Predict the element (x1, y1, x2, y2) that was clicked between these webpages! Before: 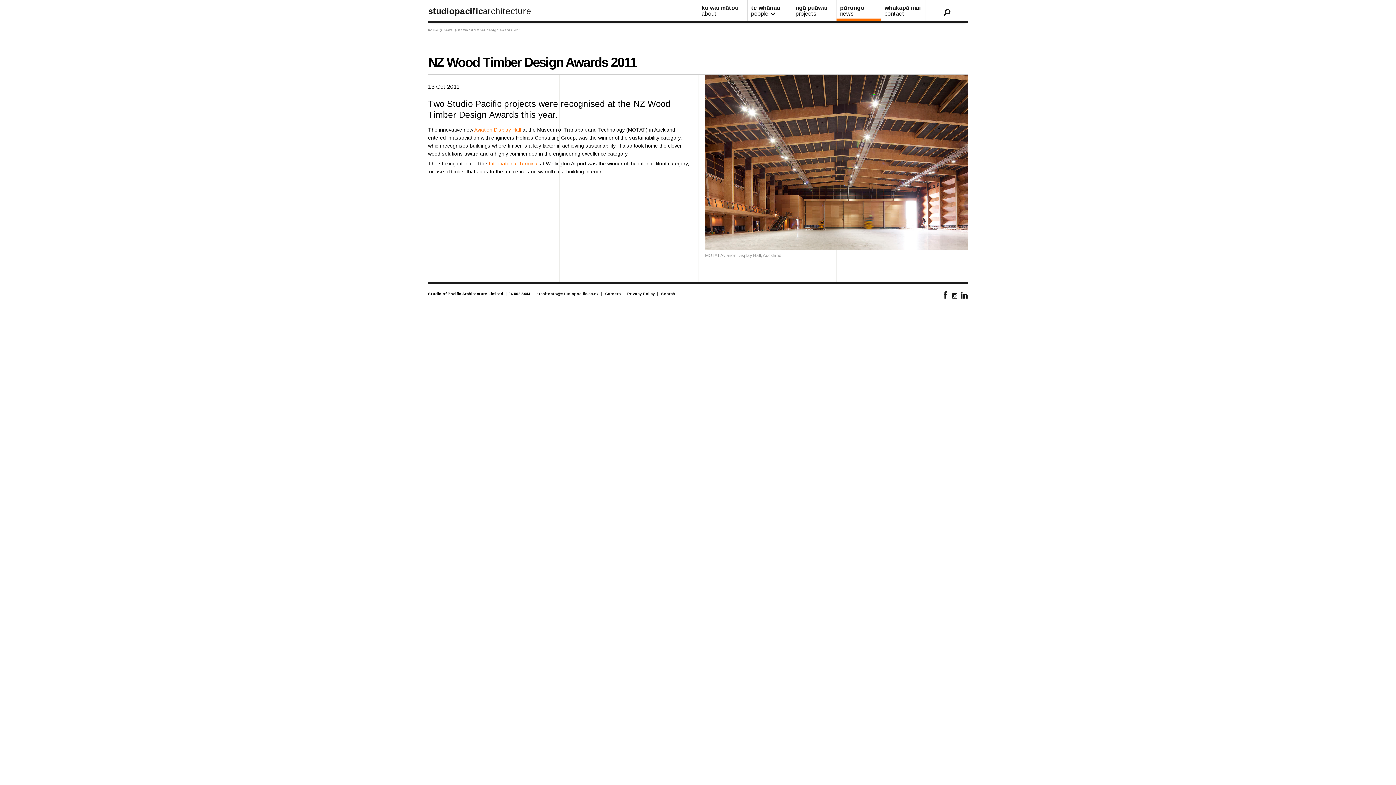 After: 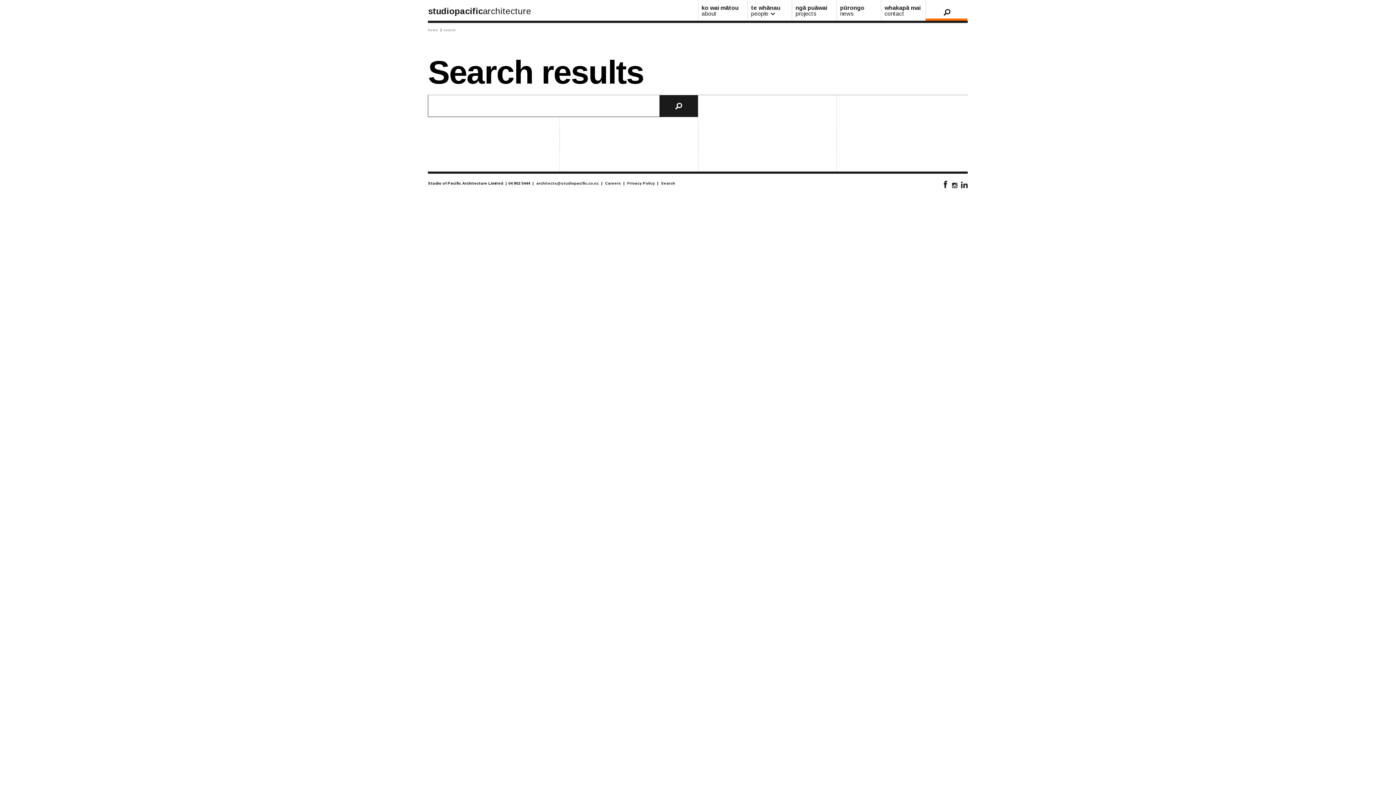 Action: label: Search bbox: (661, 291, 675, 296)